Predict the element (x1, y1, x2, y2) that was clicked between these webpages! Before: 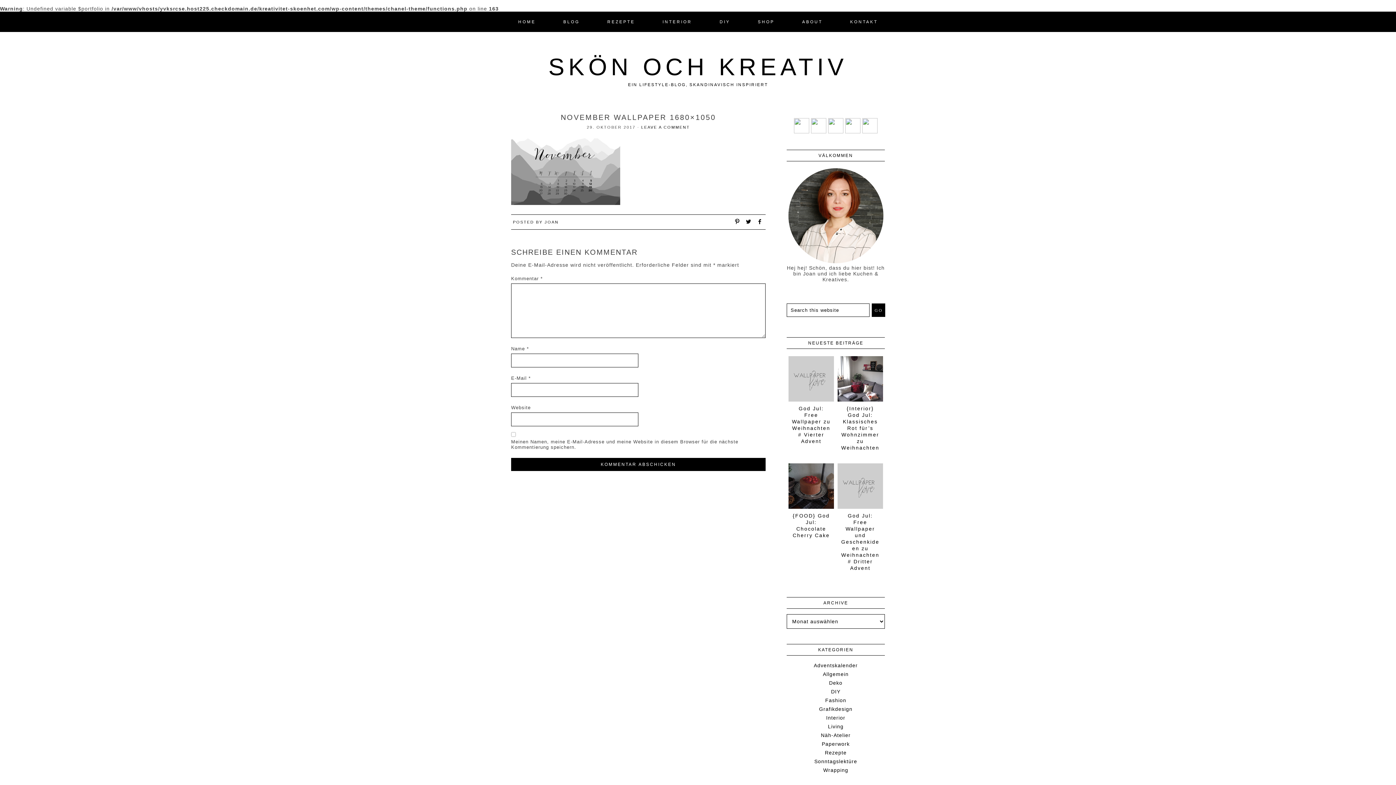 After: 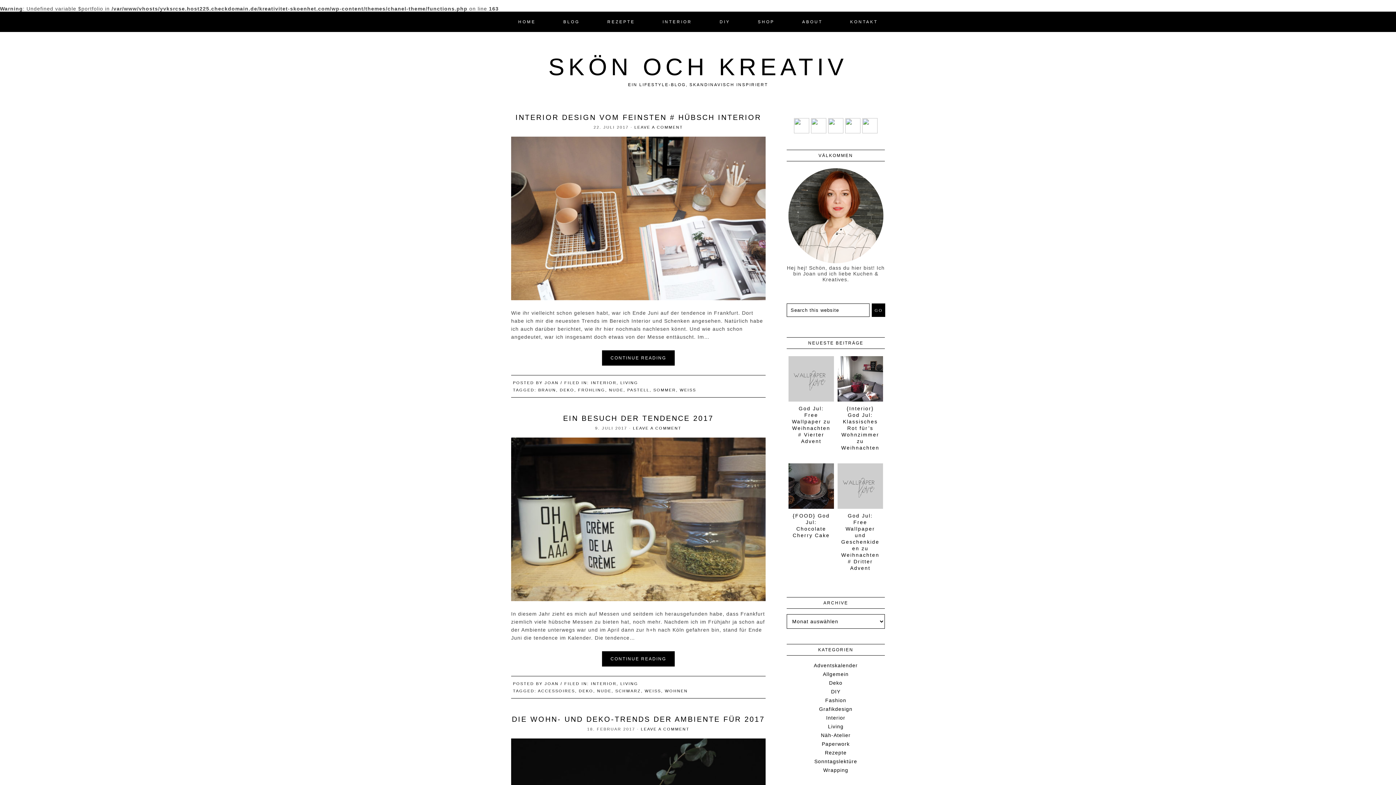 Action: bbox: (828, 724, 843, 729) label: Living